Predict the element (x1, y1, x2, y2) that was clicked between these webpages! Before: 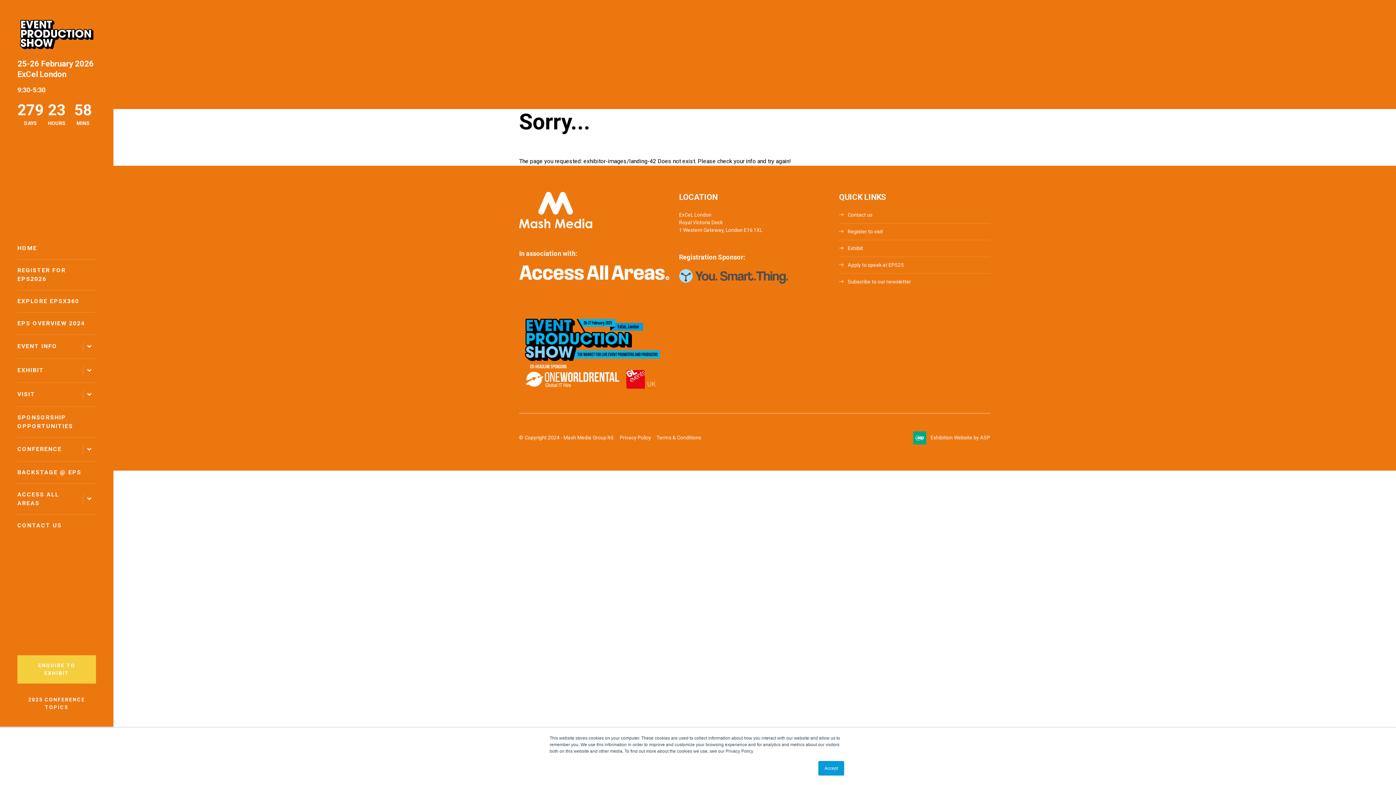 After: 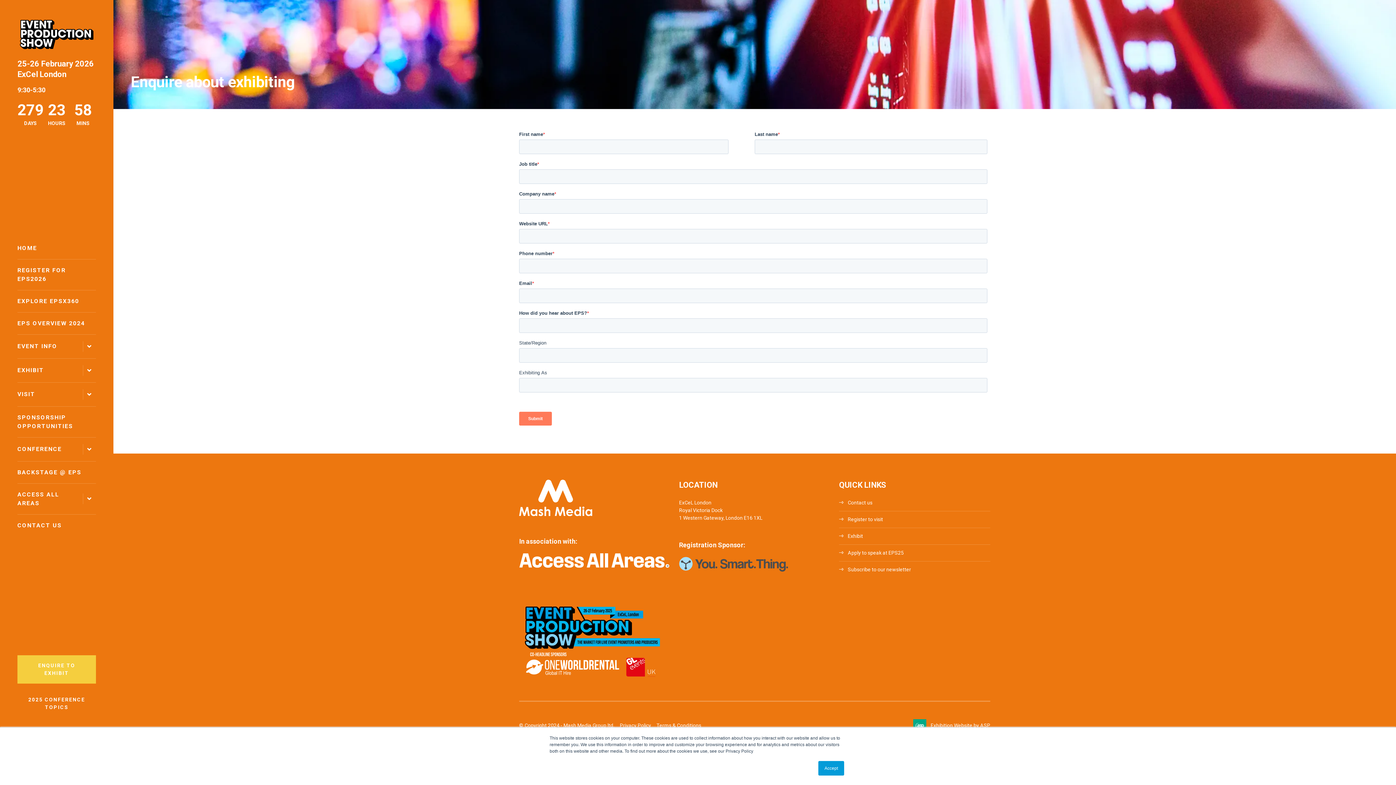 Action: label: ENQUIRE TO EXHIBIT bbox: (17, 655, 96, 684)